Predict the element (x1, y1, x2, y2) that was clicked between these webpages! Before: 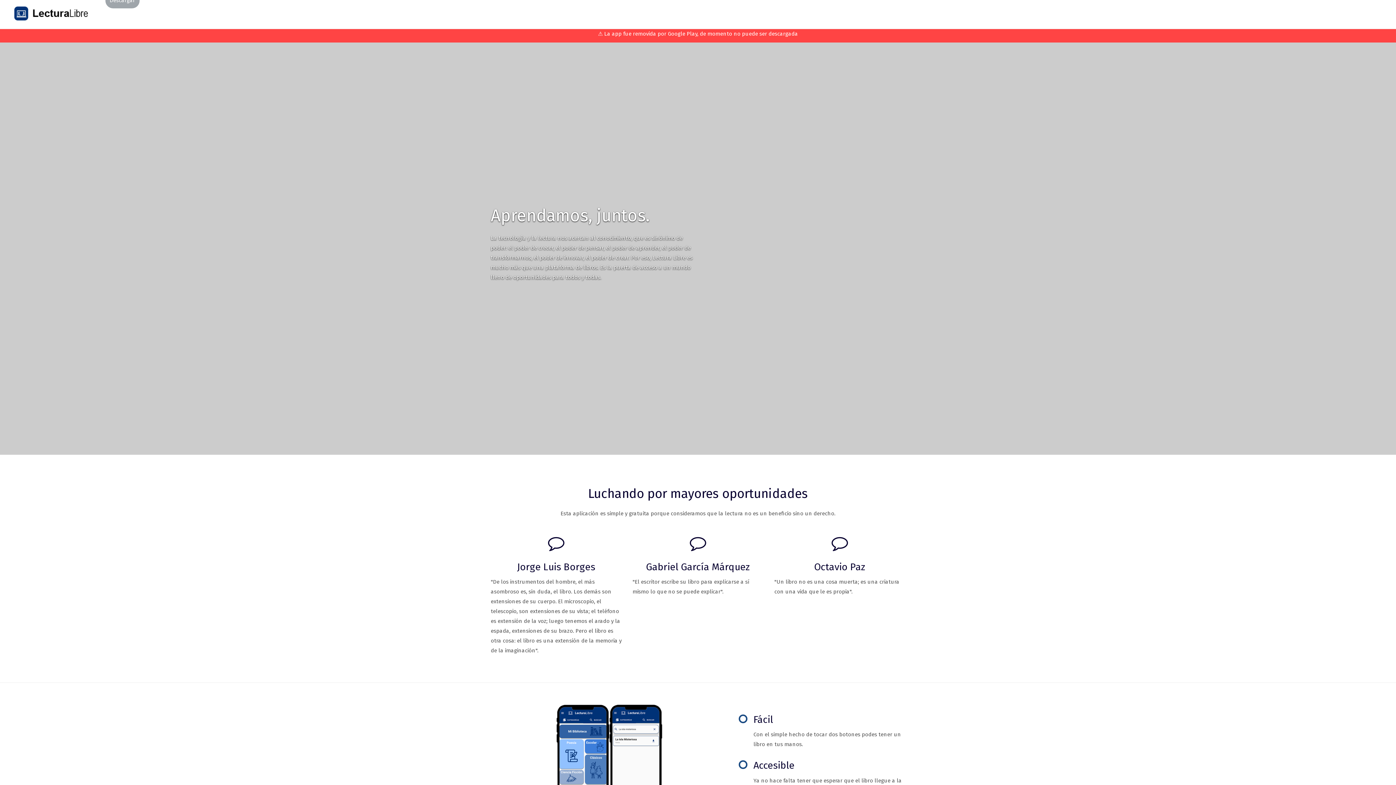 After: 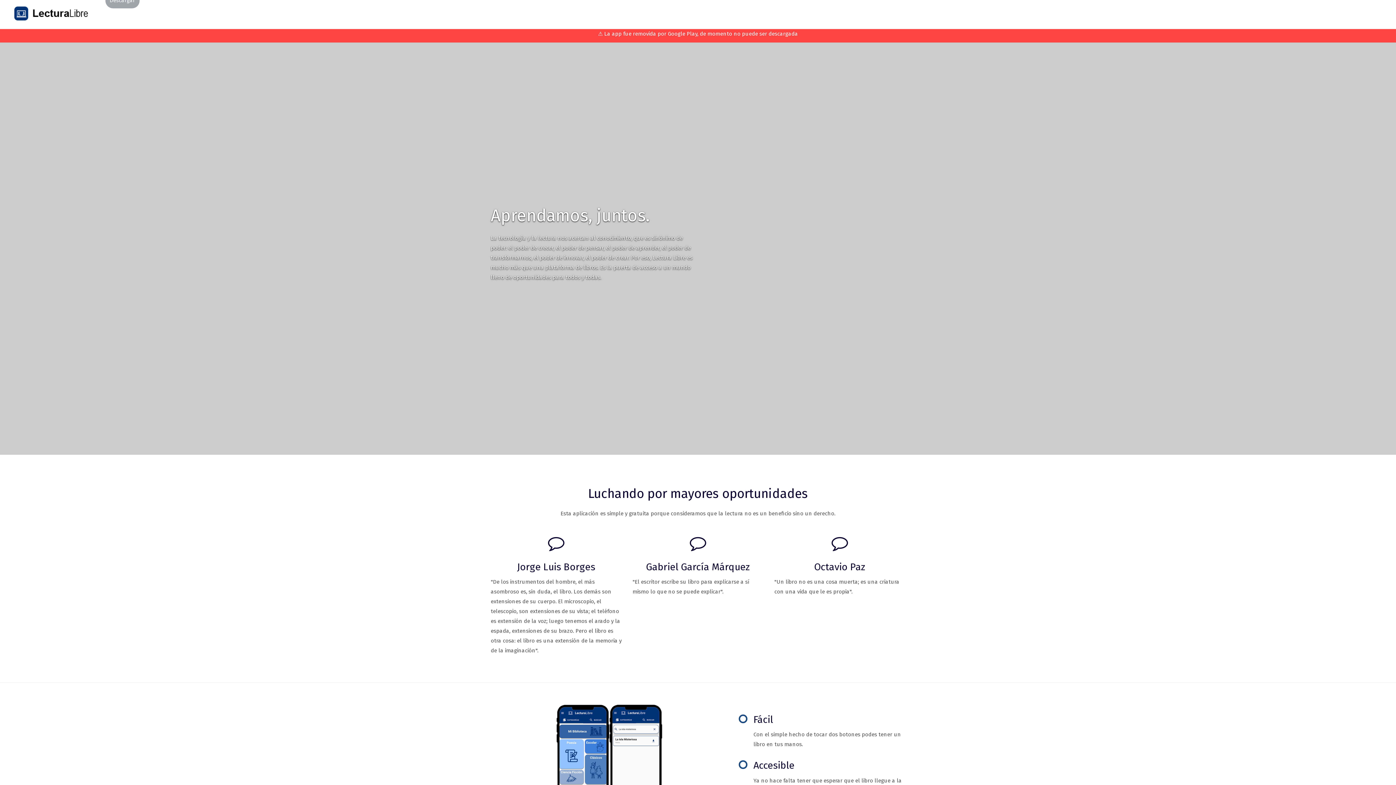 Action: bbox: (8, 0, 105, 28)